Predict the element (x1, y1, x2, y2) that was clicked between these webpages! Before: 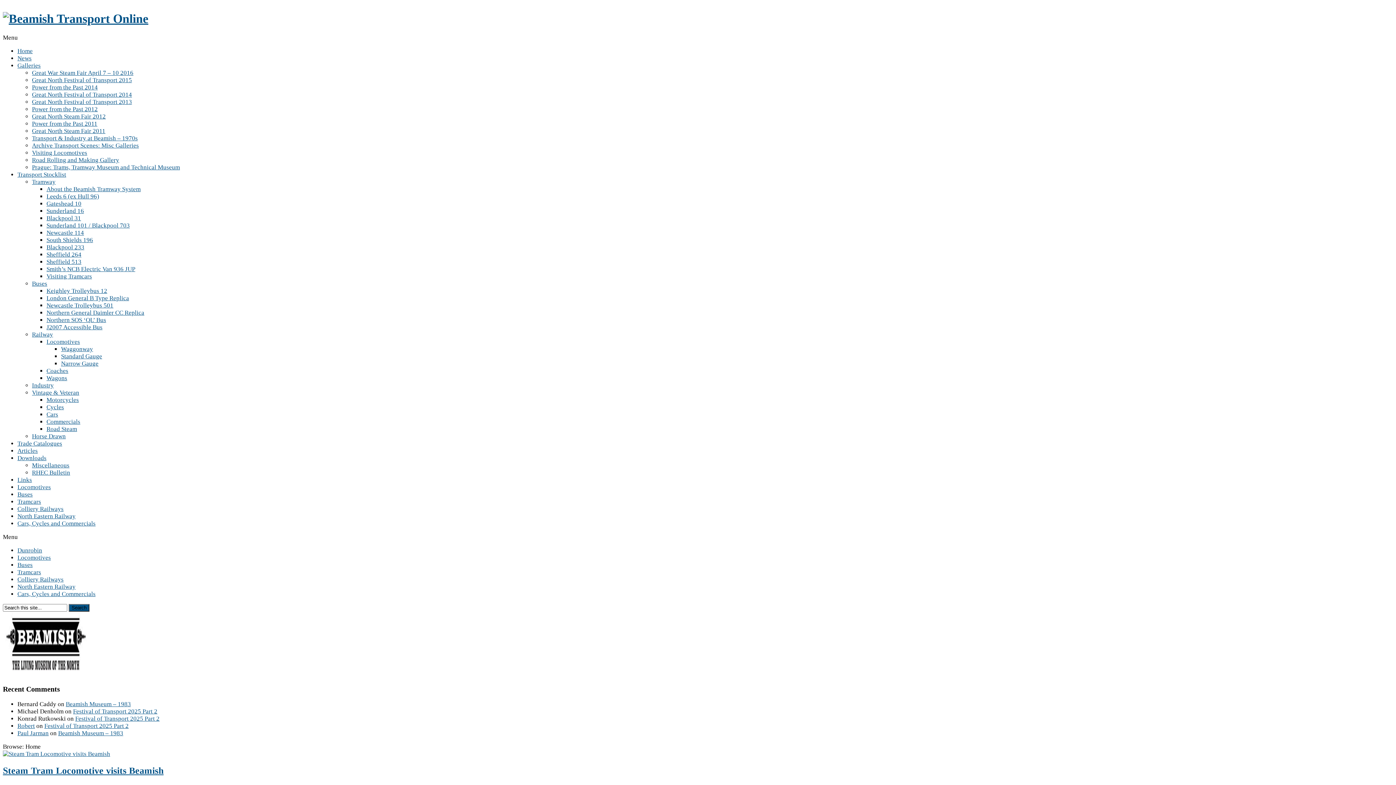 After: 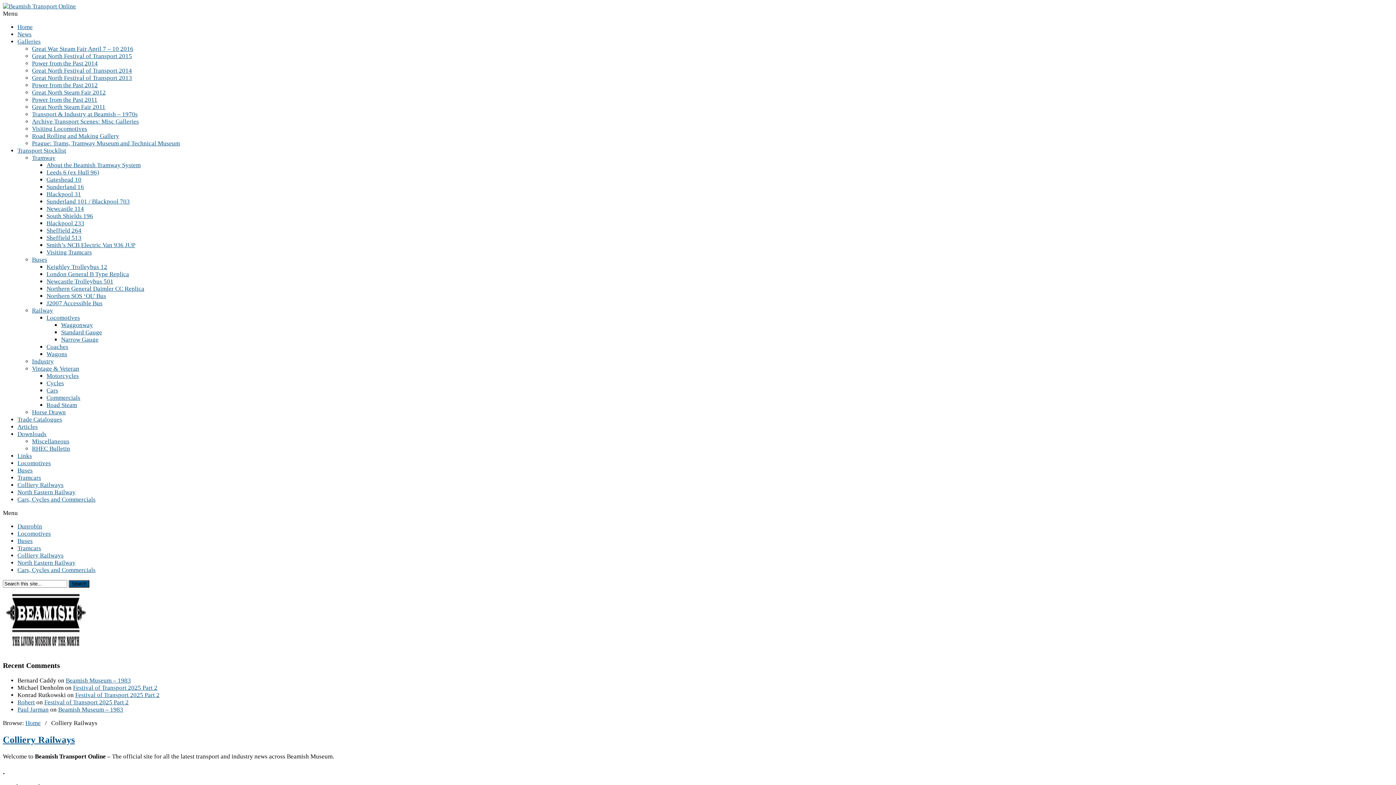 Action: bbox: (17, 505, 63, 512) label: Colliery Railways